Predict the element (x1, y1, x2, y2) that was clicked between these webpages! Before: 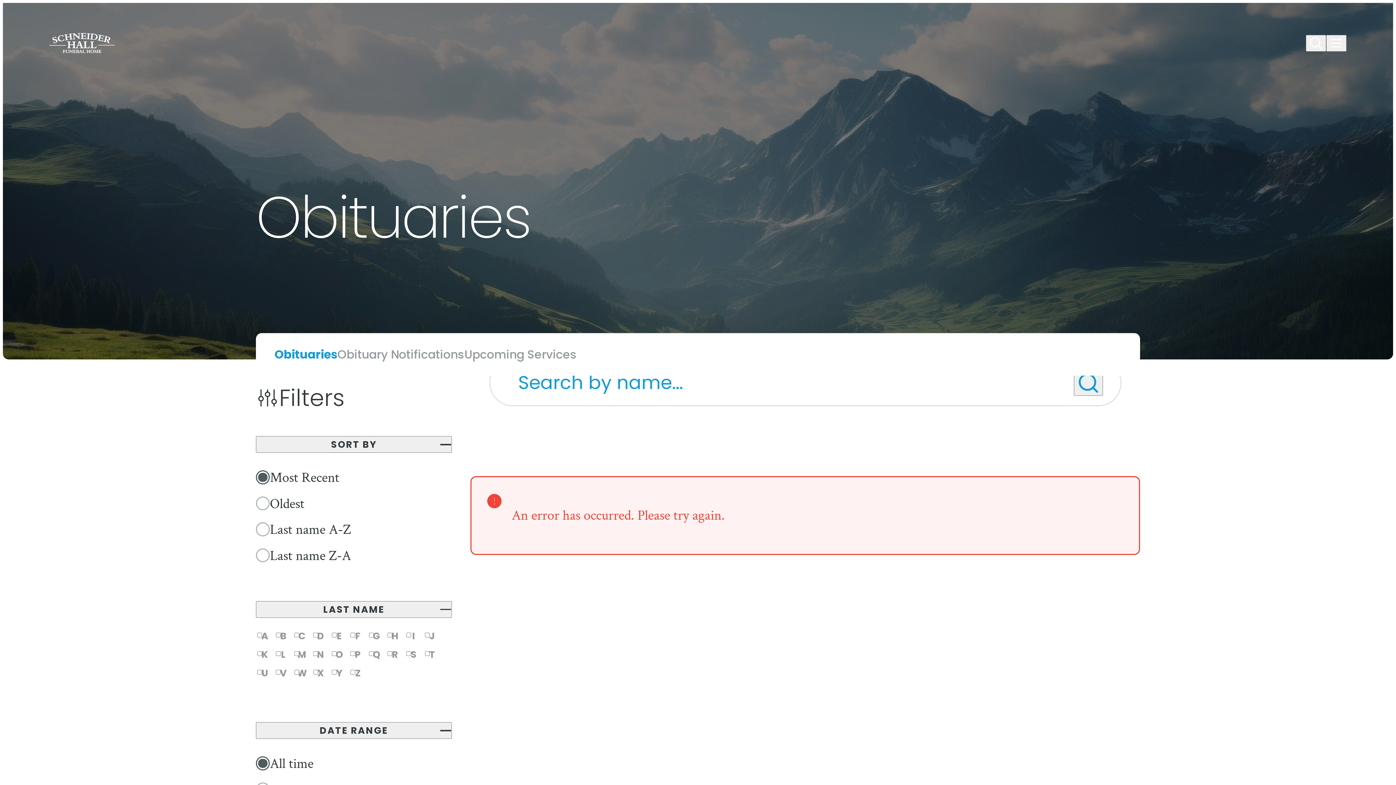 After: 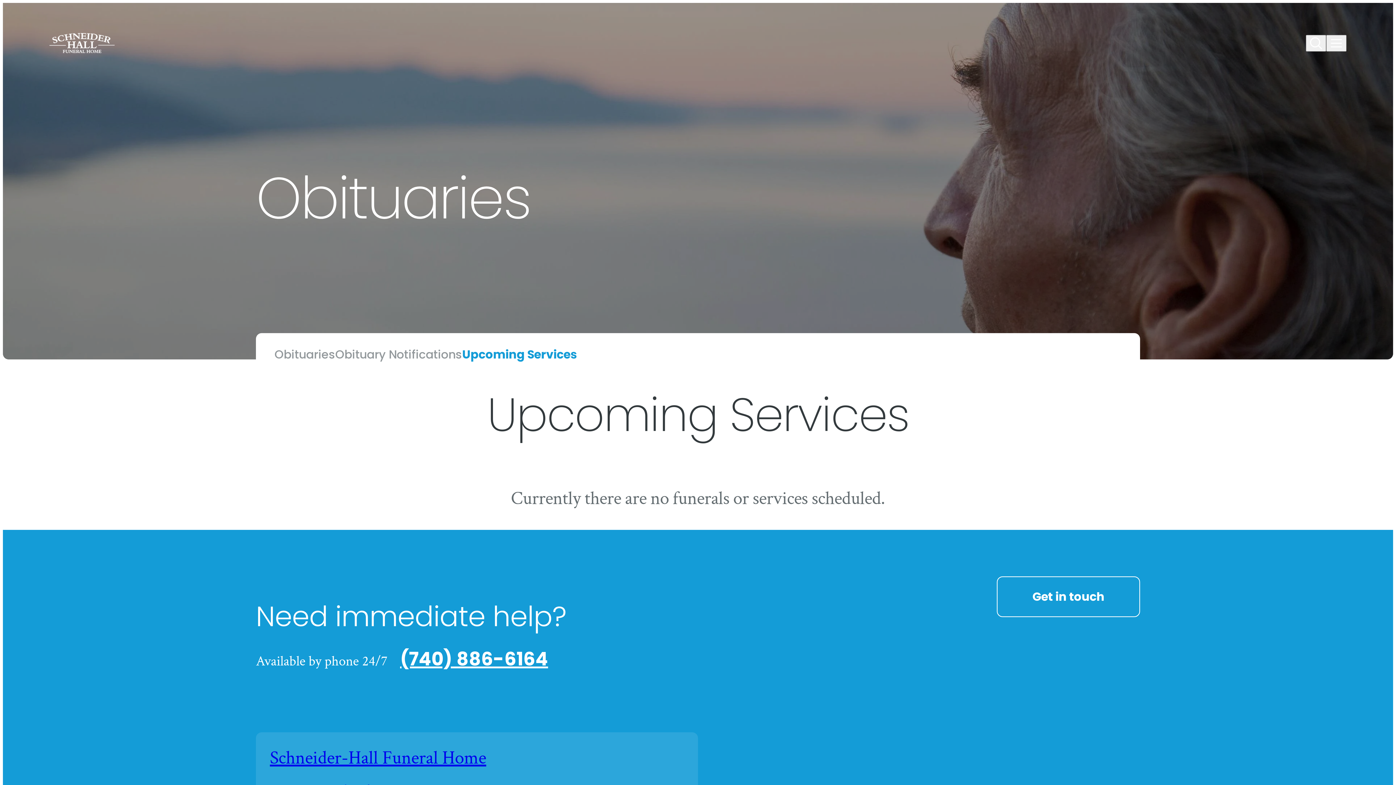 Action: label: Upcoming Services bbox: (464, 333, 576, 375)